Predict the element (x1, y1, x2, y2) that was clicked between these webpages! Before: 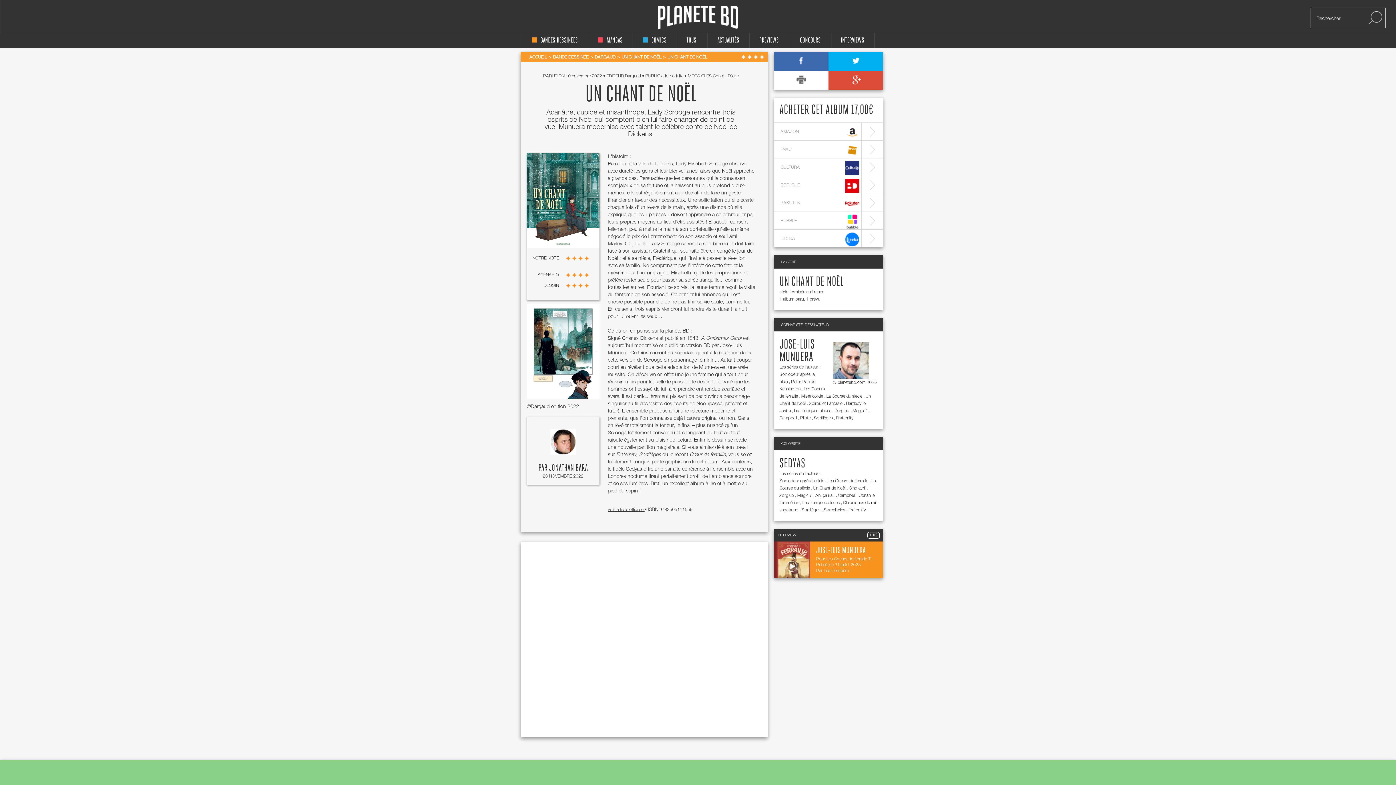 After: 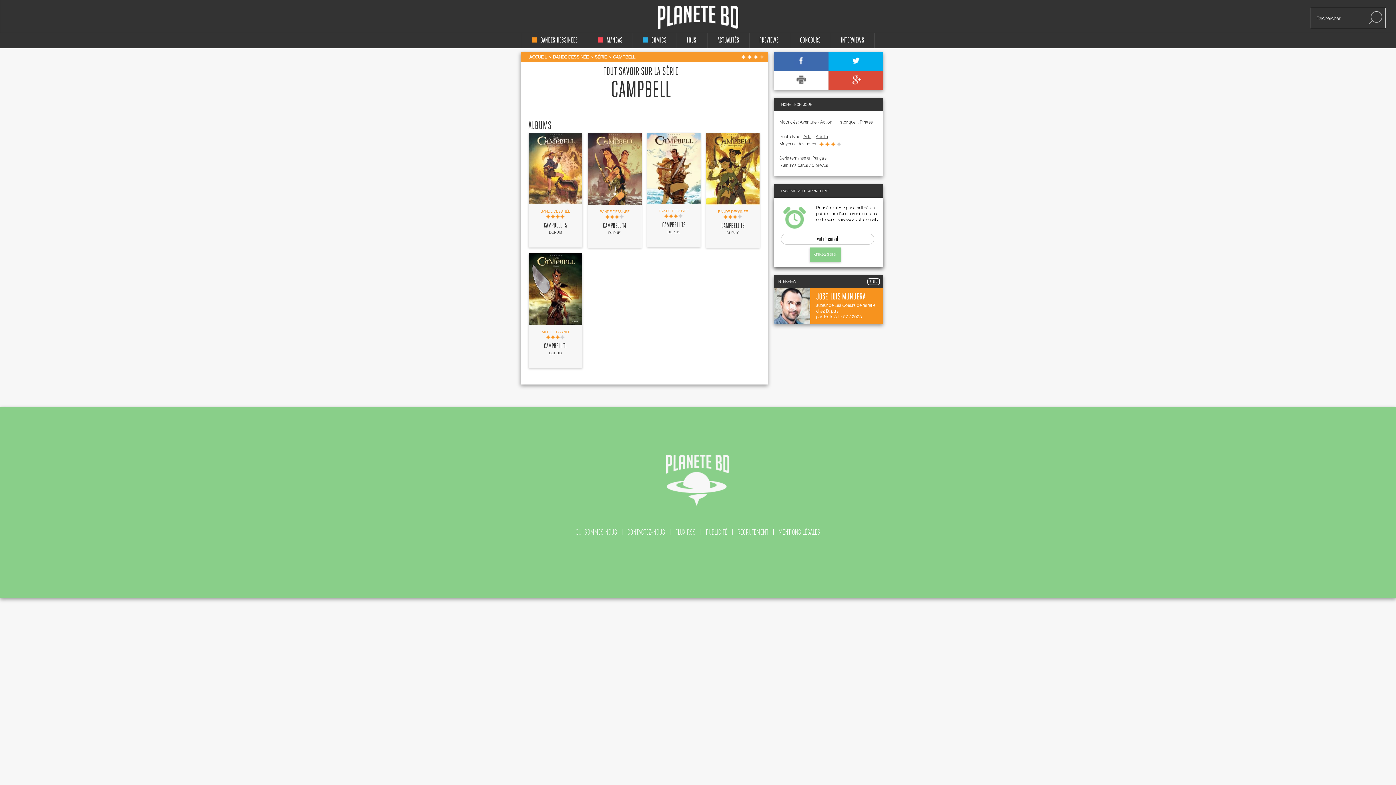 Action: label: Campbell bbox: (838, 492, 856, 498)